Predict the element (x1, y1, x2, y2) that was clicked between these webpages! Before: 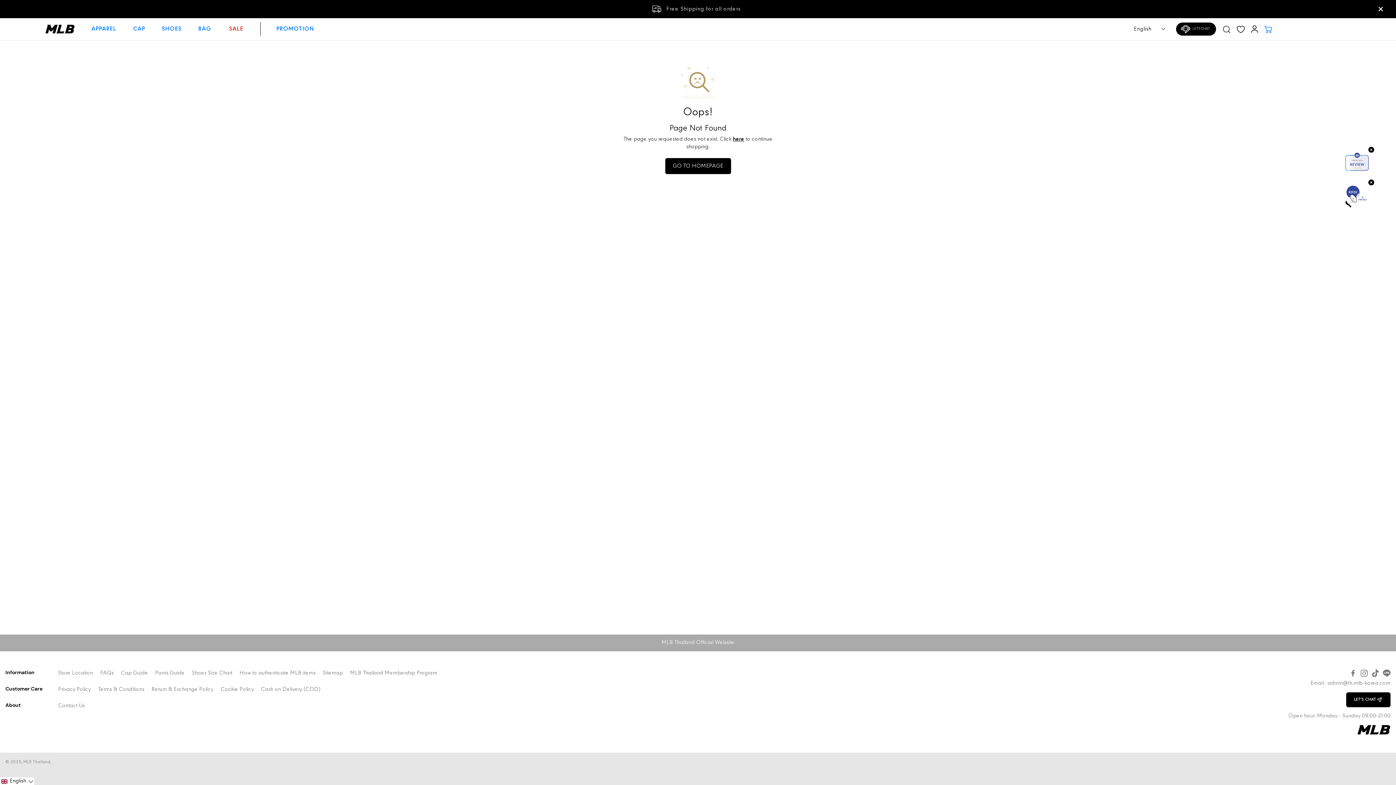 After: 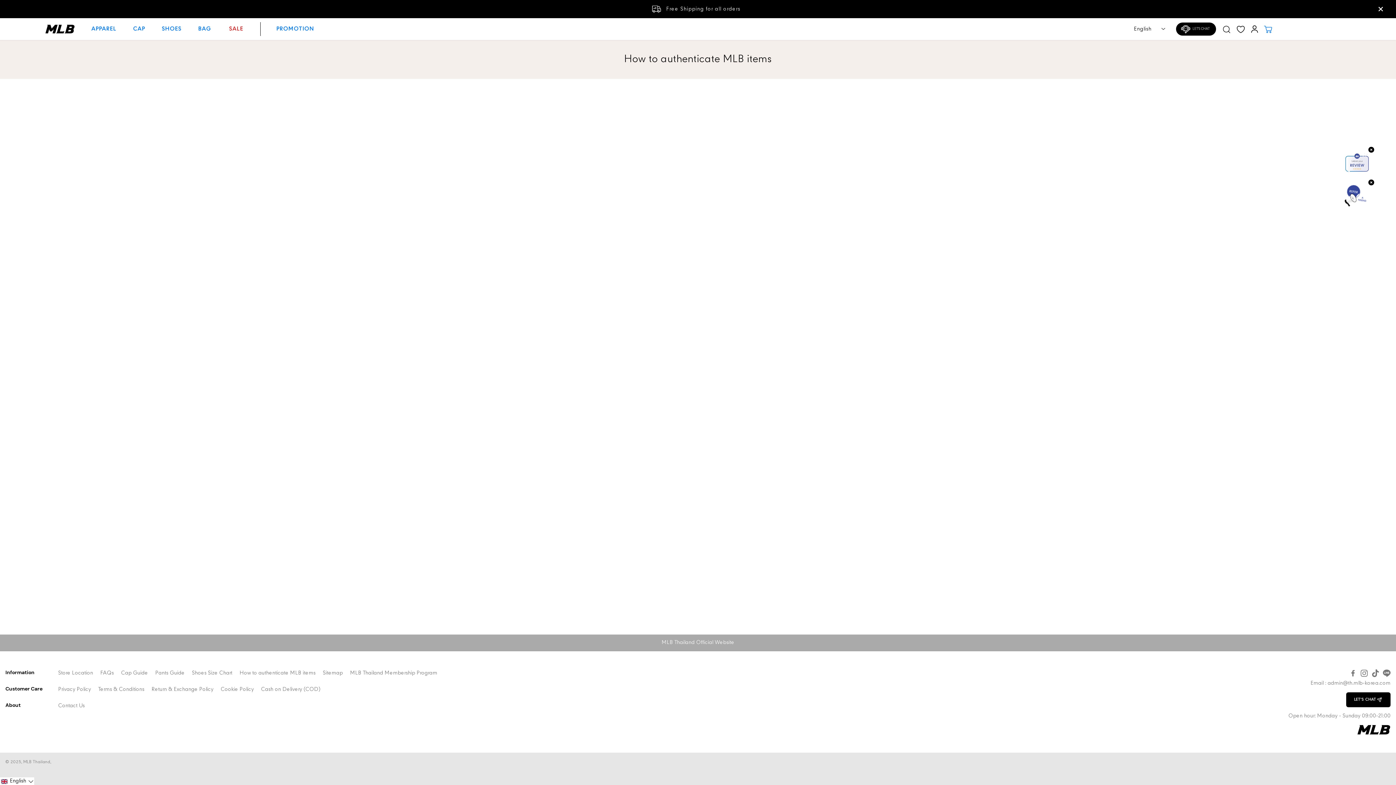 Action: label: How to authenticate MLB items bbox: (239, 669, 315, 677)